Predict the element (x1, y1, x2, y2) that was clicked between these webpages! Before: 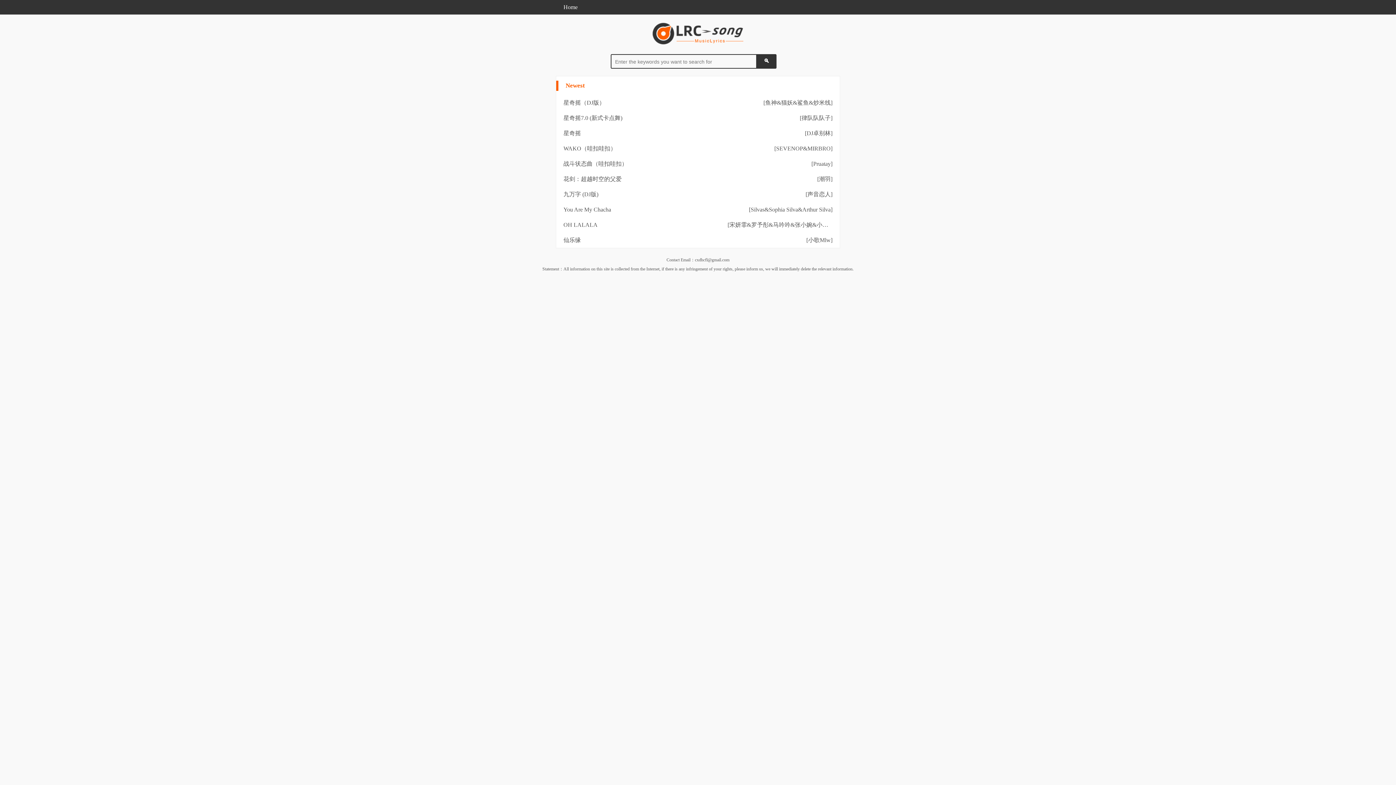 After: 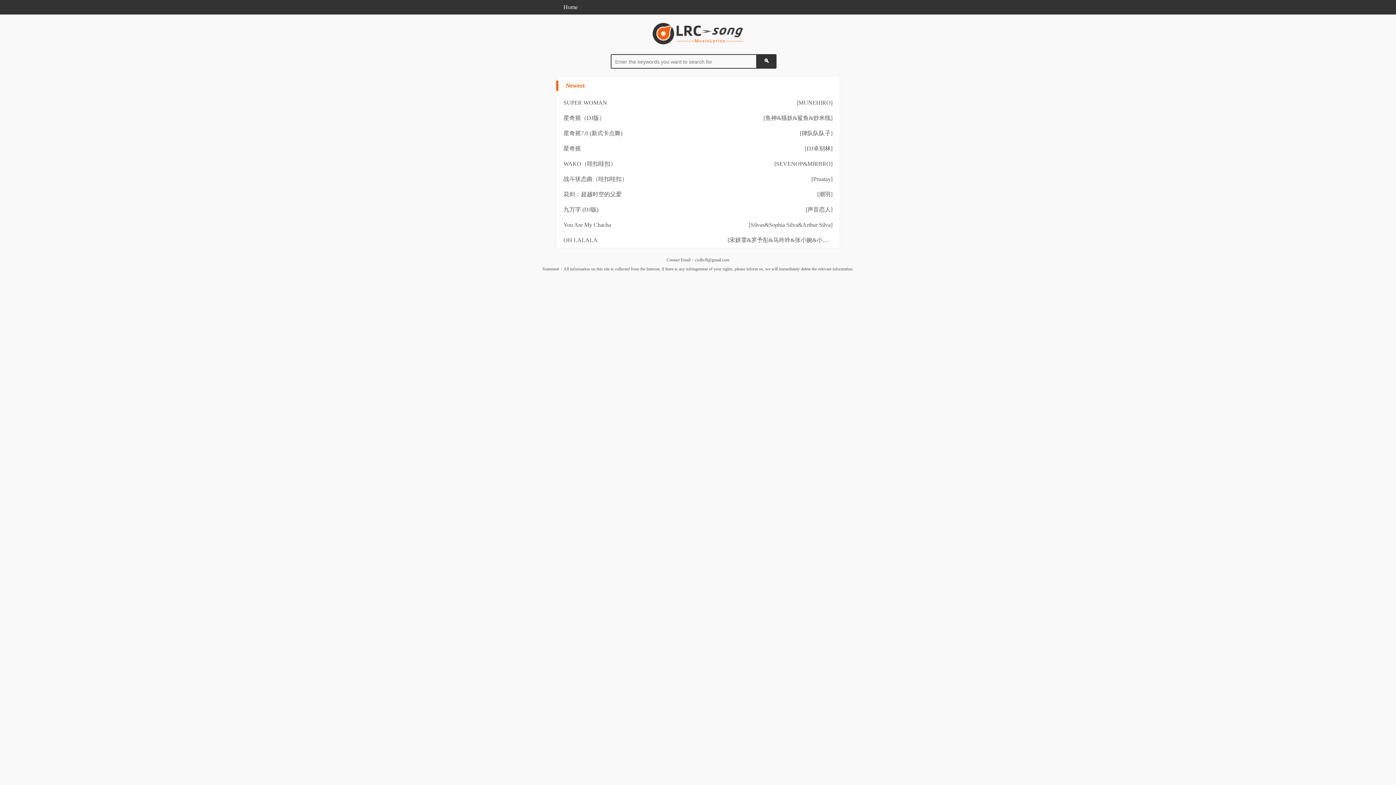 Action: label: Home bbox: (556, 0, 585, 14)